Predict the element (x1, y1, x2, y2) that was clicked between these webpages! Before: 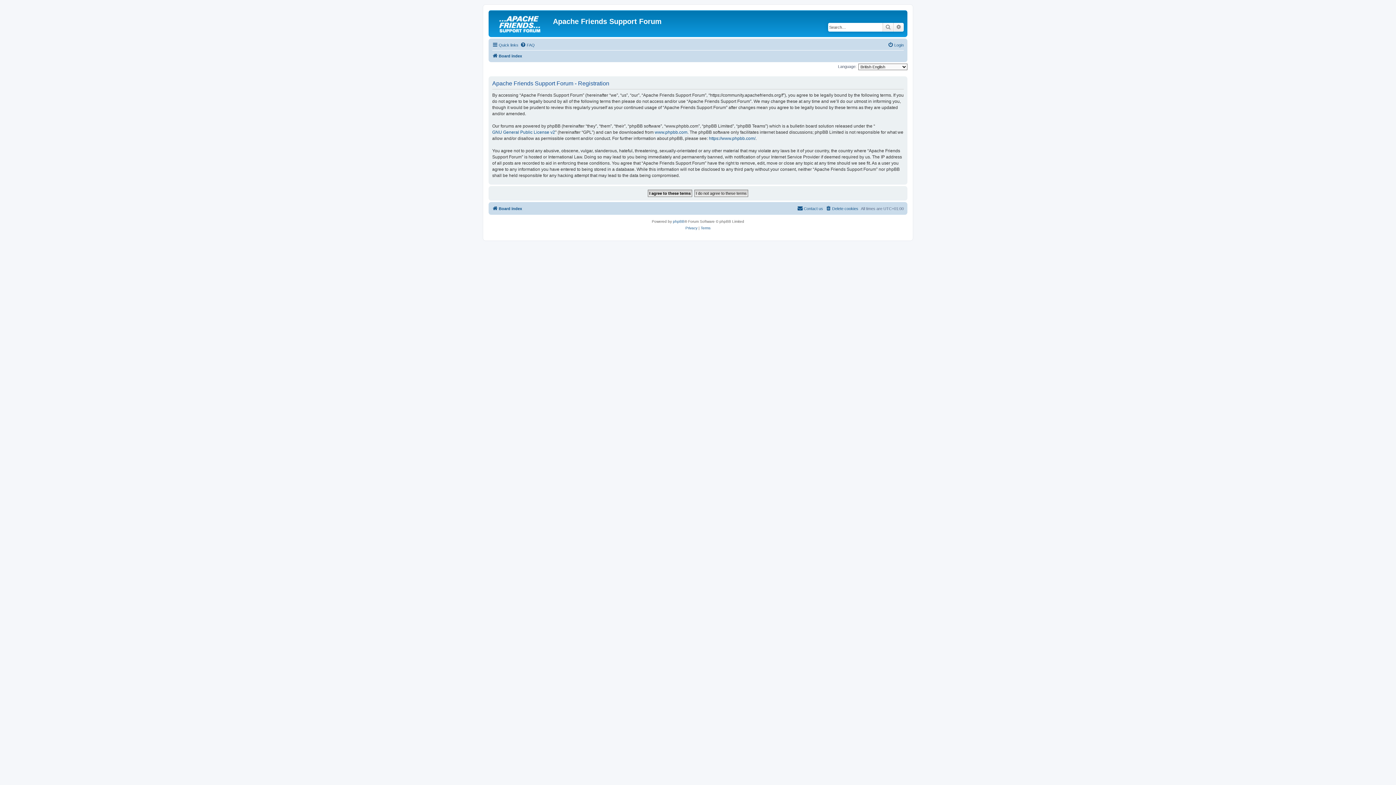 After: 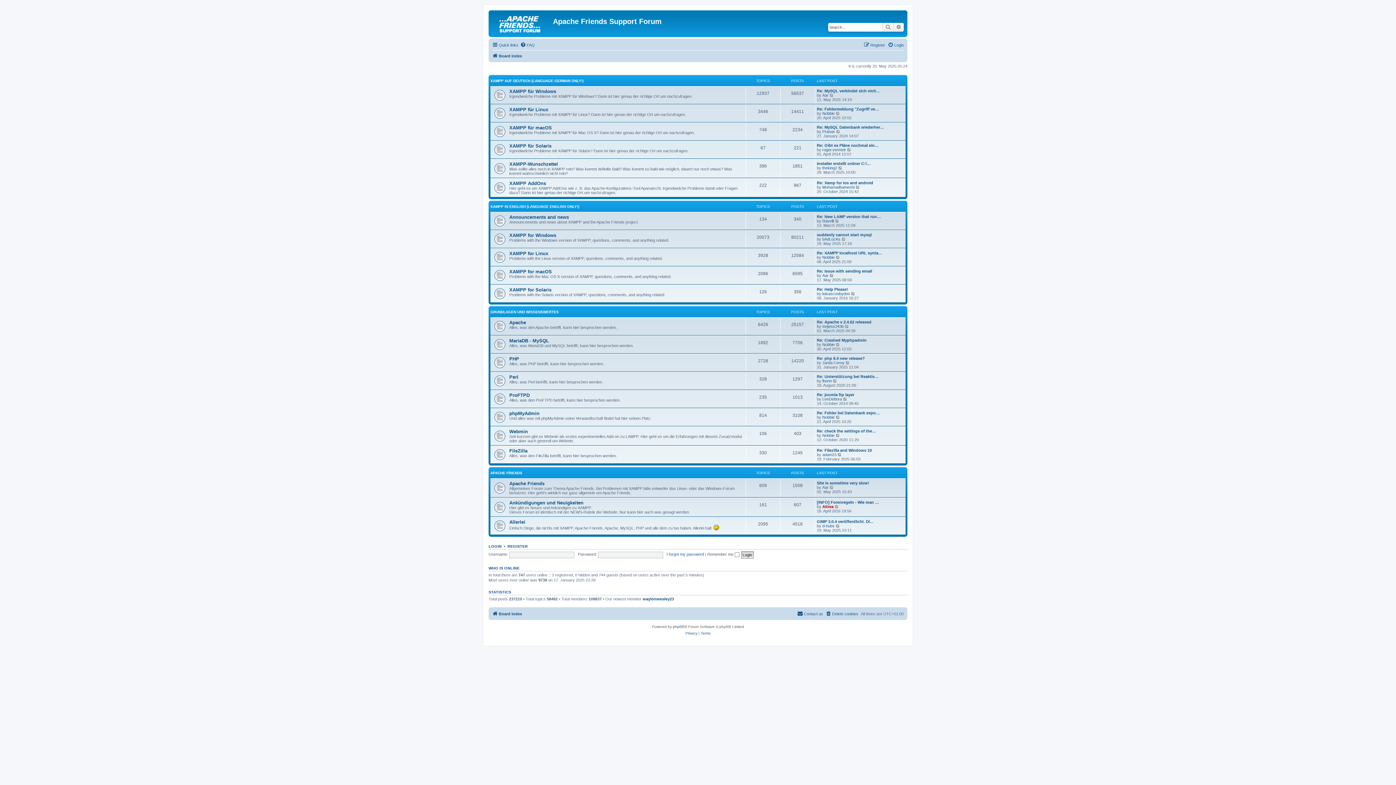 Action: bbox: (492, 51, 522, 60) label: Board index